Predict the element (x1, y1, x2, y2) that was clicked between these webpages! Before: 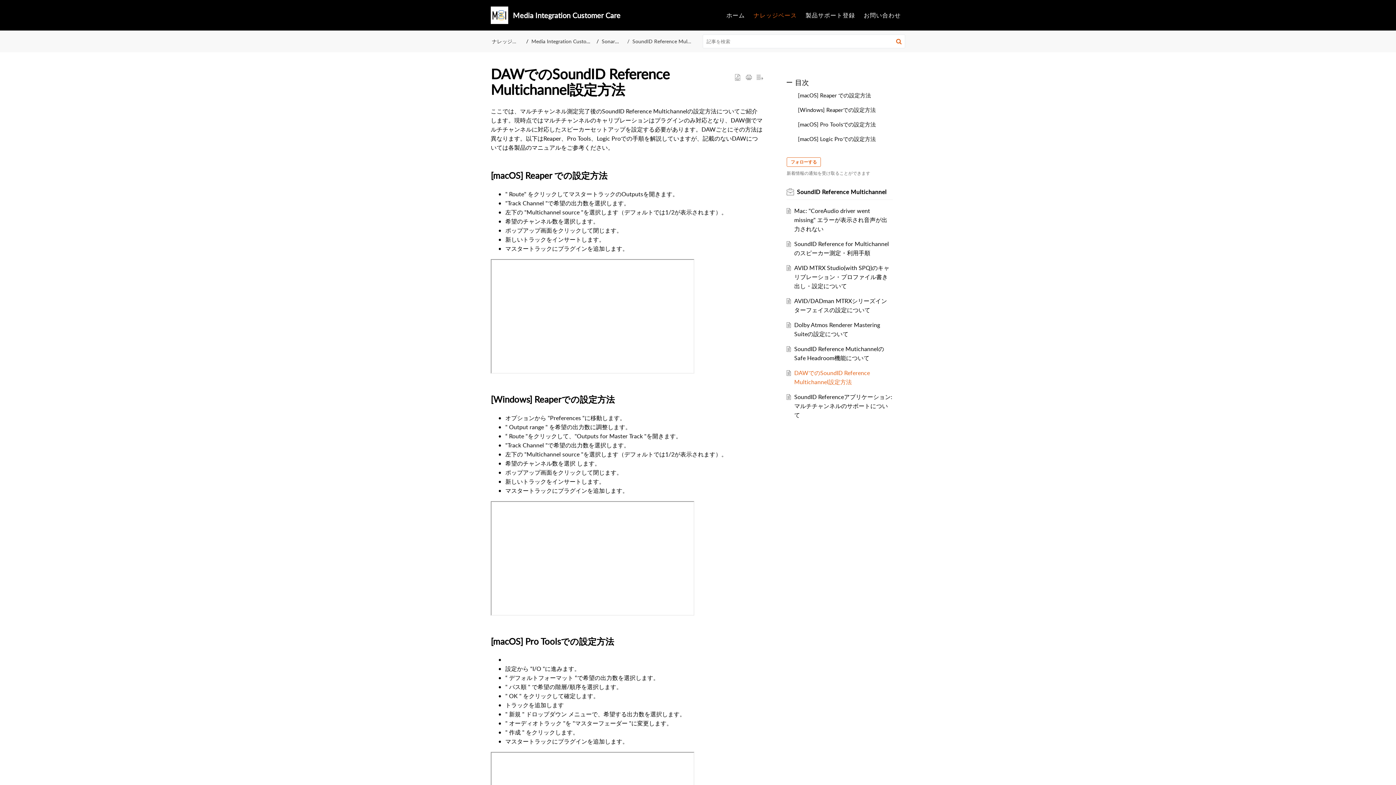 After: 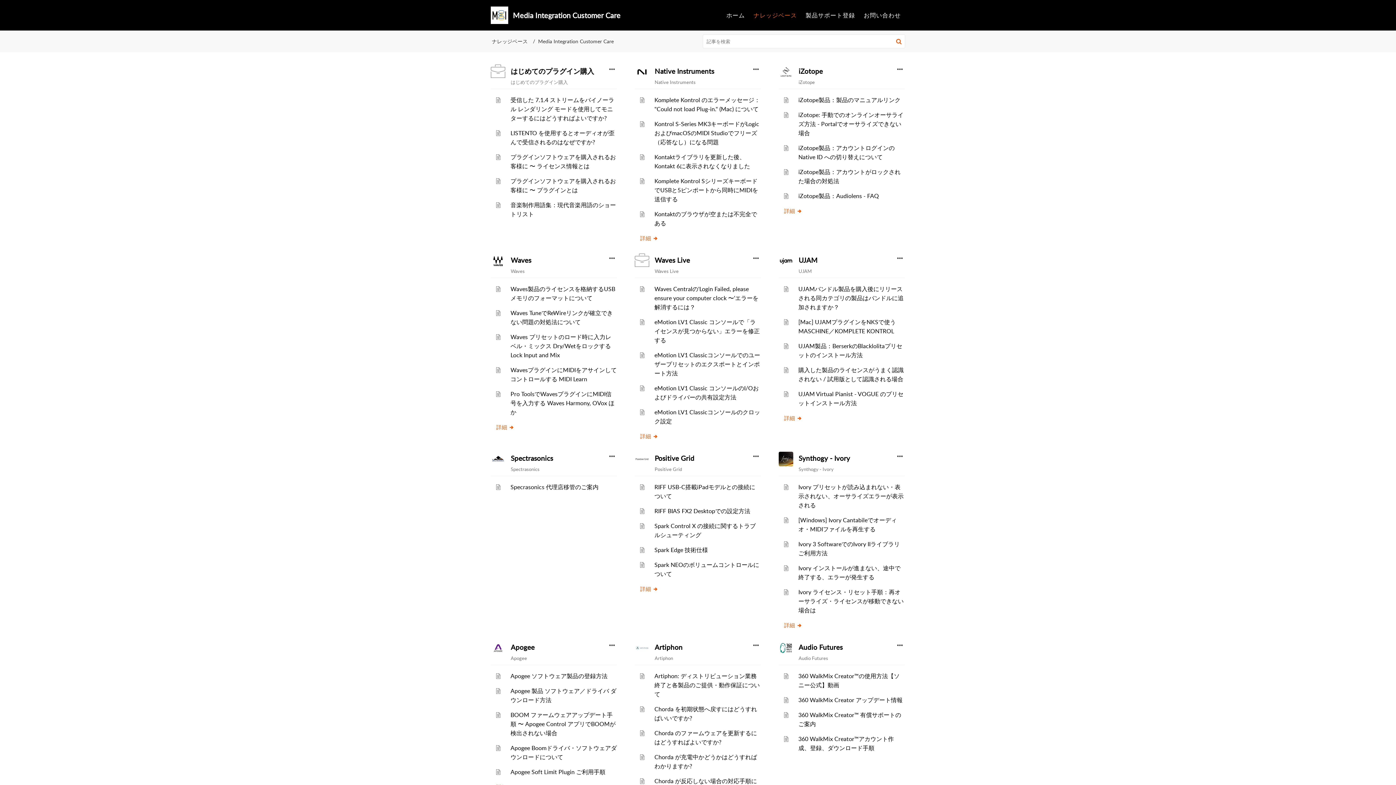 Action: label: Media Integration Customer Care bbox: (531, 37, 607, 44)